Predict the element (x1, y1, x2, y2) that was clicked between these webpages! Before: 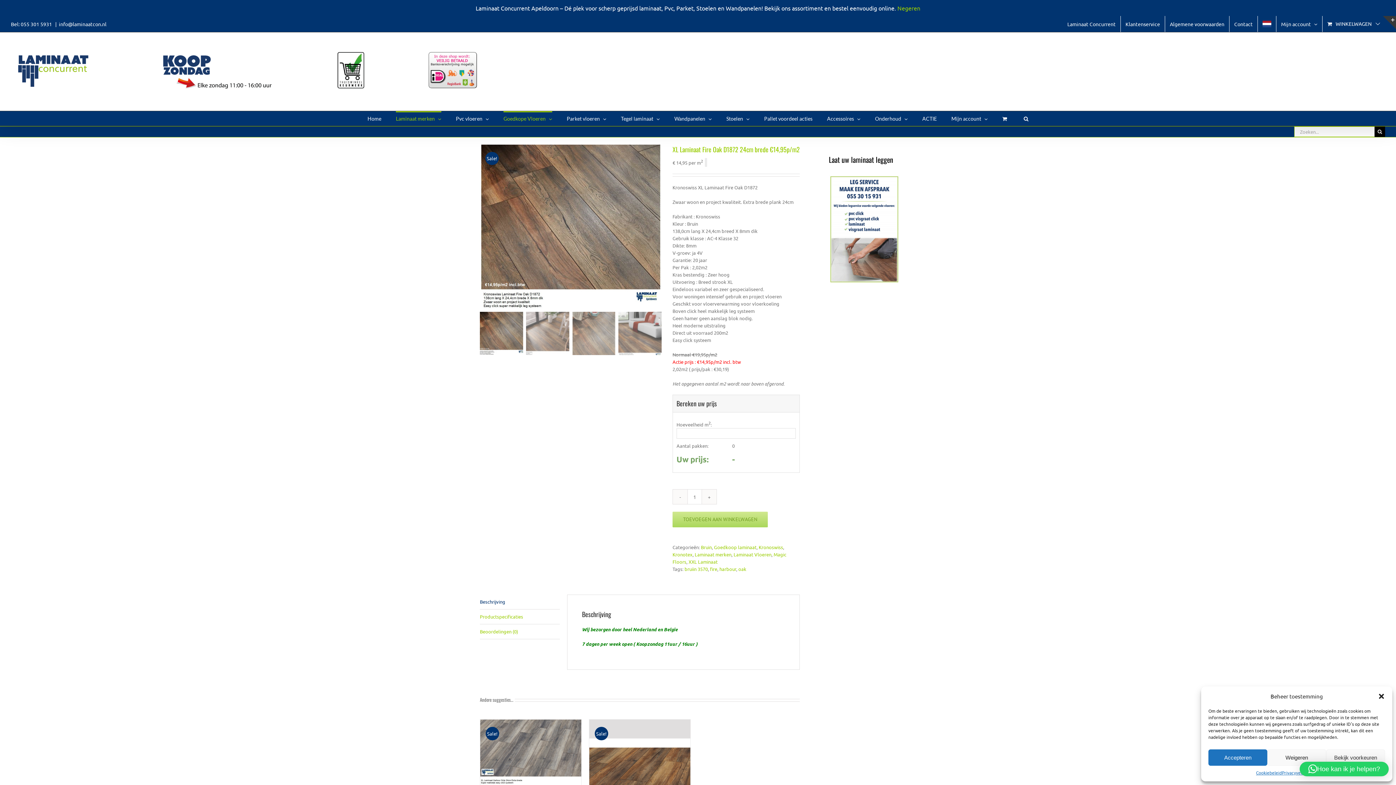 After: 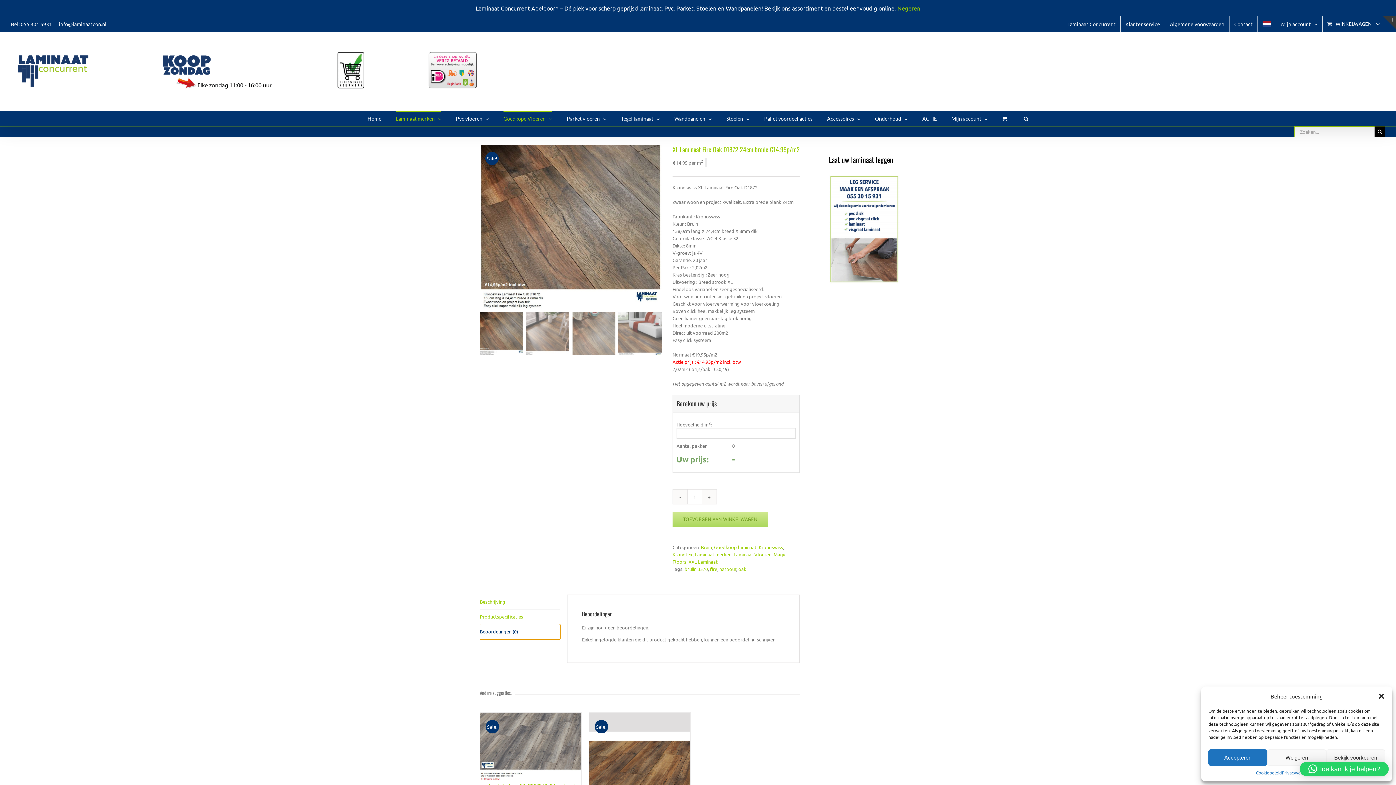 Action: bbox: (480, 624, 560, 639) label: Beoordelingen (0)